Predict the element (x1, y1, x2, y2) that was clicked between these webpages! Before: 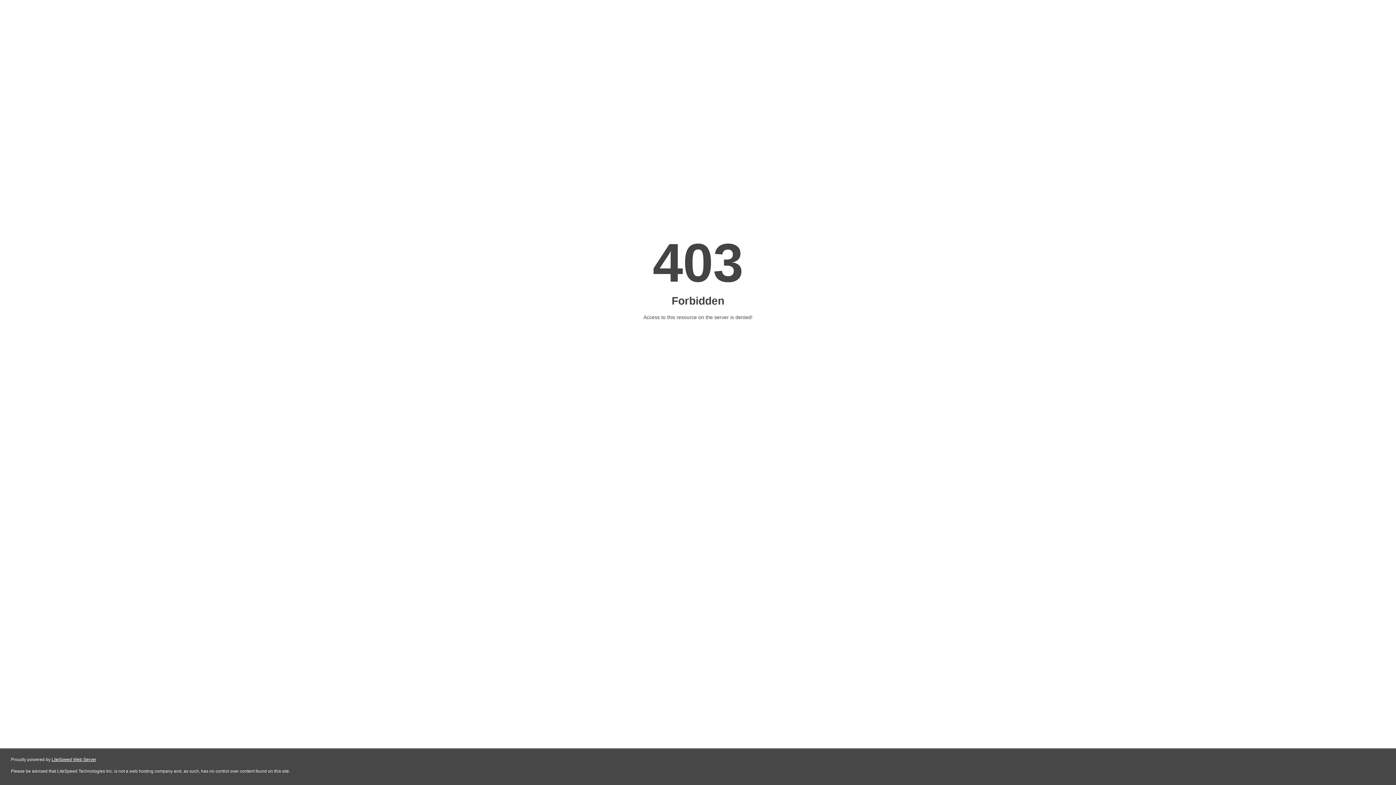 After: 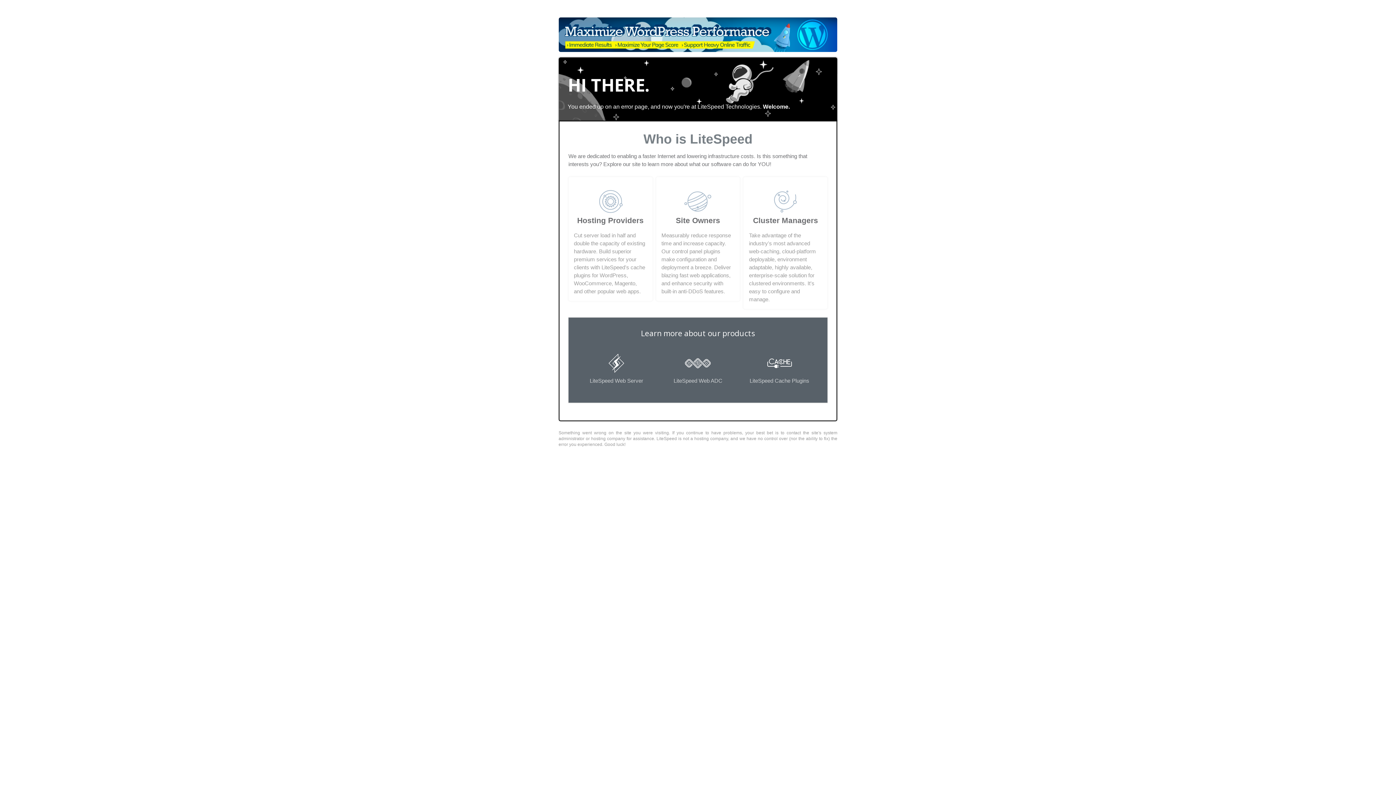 Action: bbox: (51, 757, 96, 762) label: LiteSpeed Web Server